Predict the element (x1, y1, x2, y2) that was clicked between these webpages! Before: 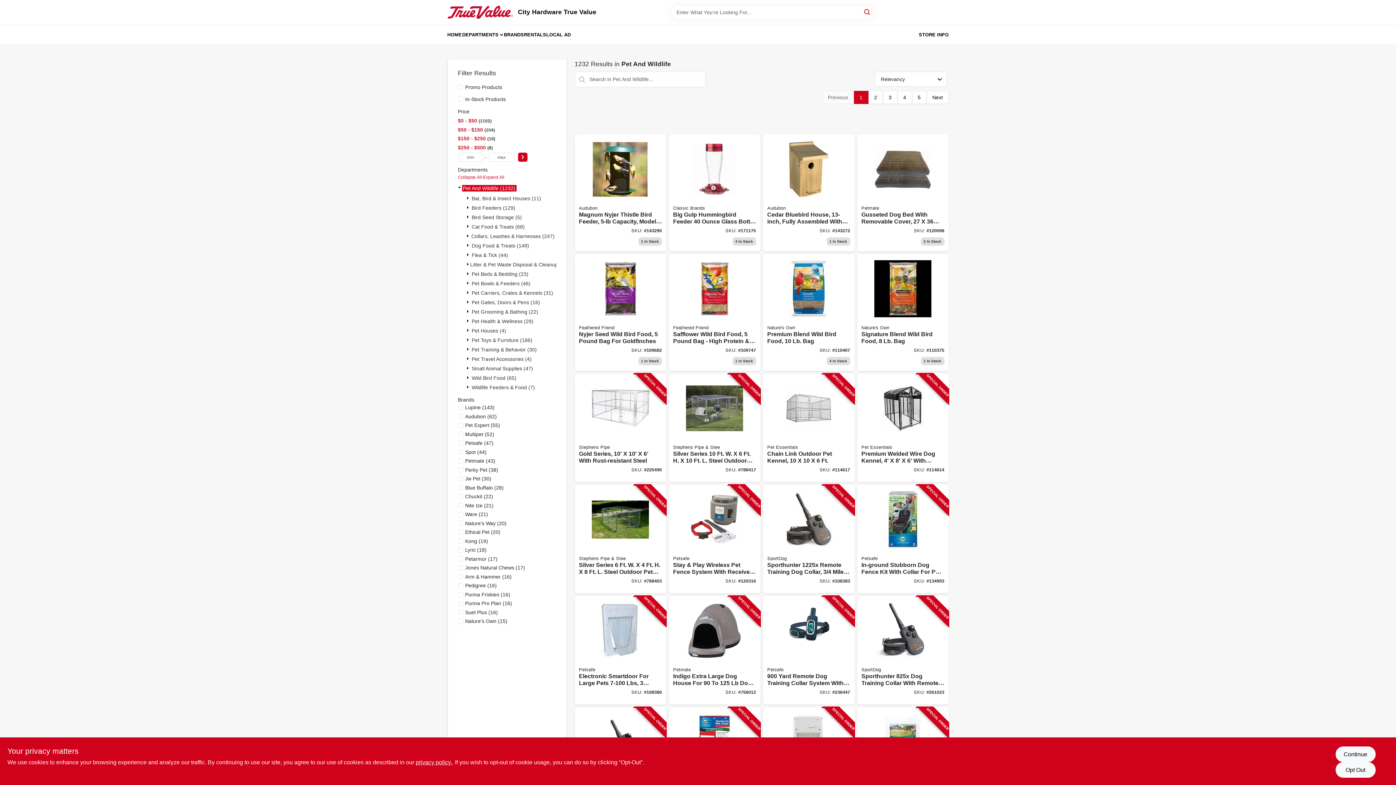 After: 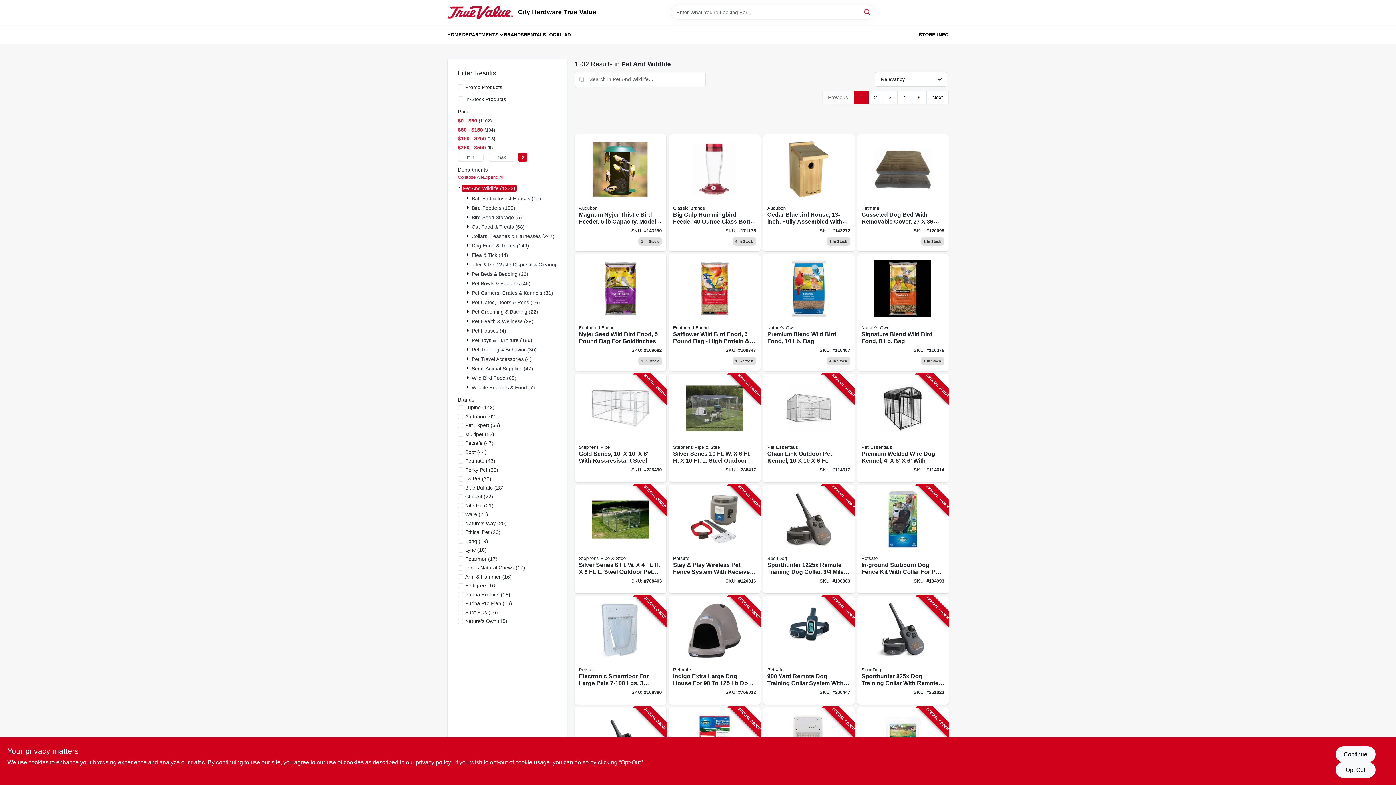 Action: label: Expand node bbox: (467, 376, 470, 379)